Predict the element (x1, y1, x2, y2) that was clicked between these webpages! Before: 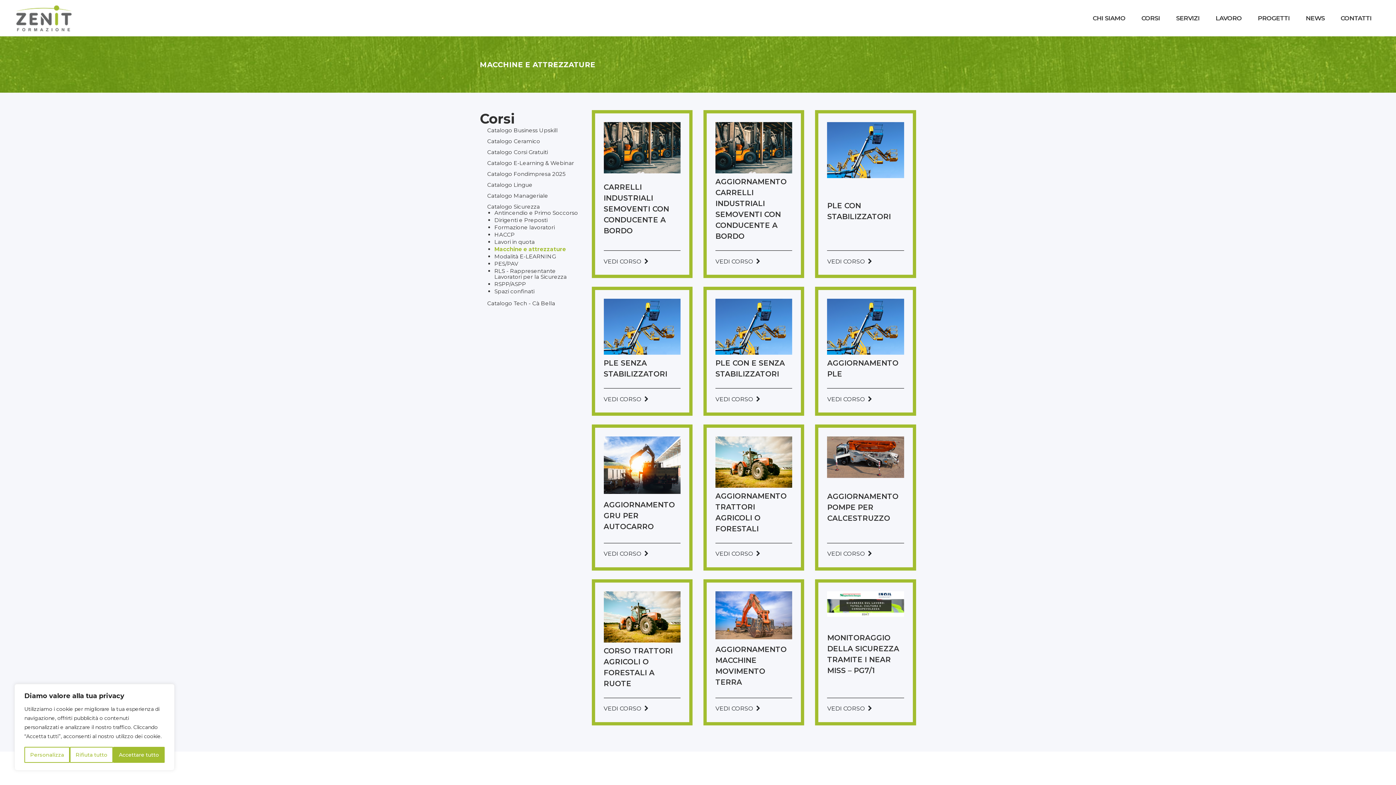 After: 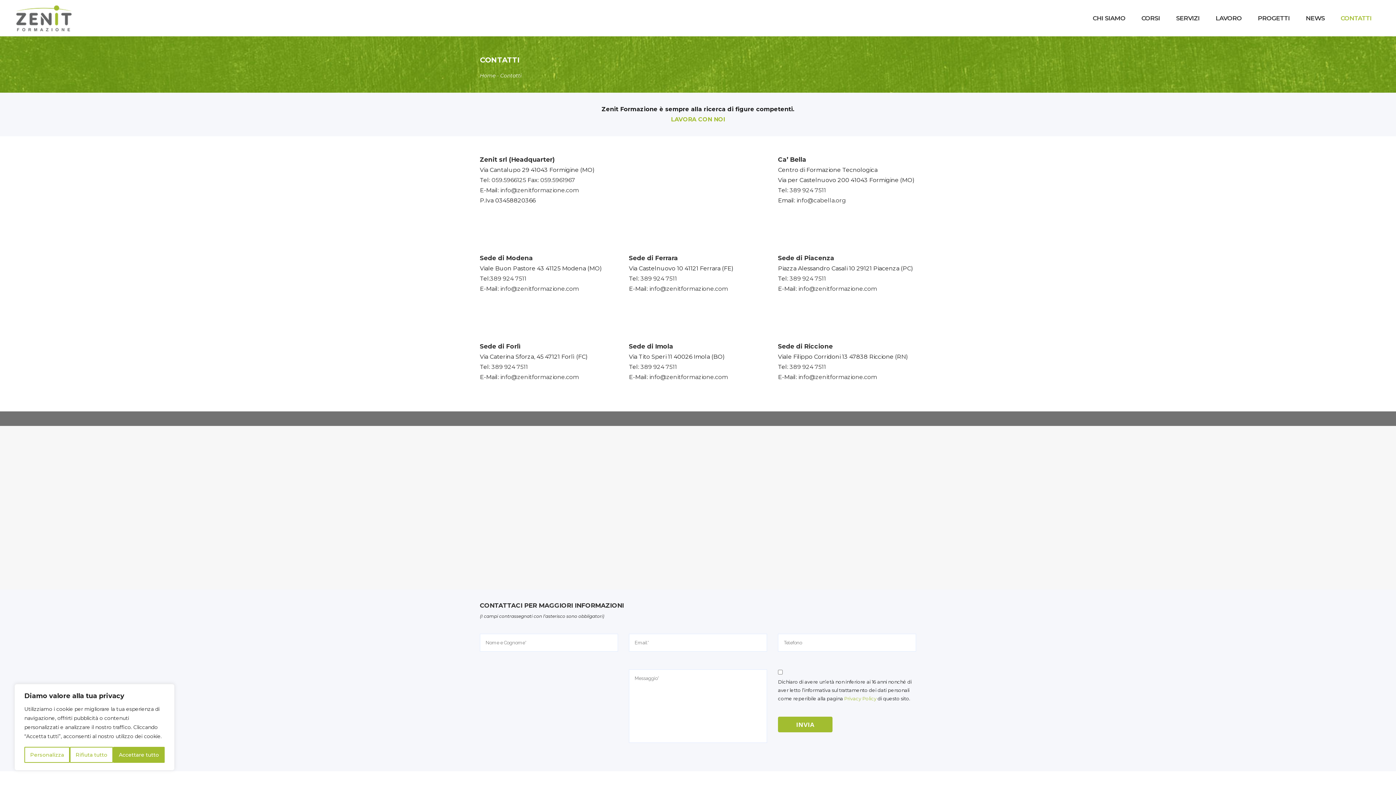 Action: label: CONTATTI bbox: (1333, 0, 1380, 36)